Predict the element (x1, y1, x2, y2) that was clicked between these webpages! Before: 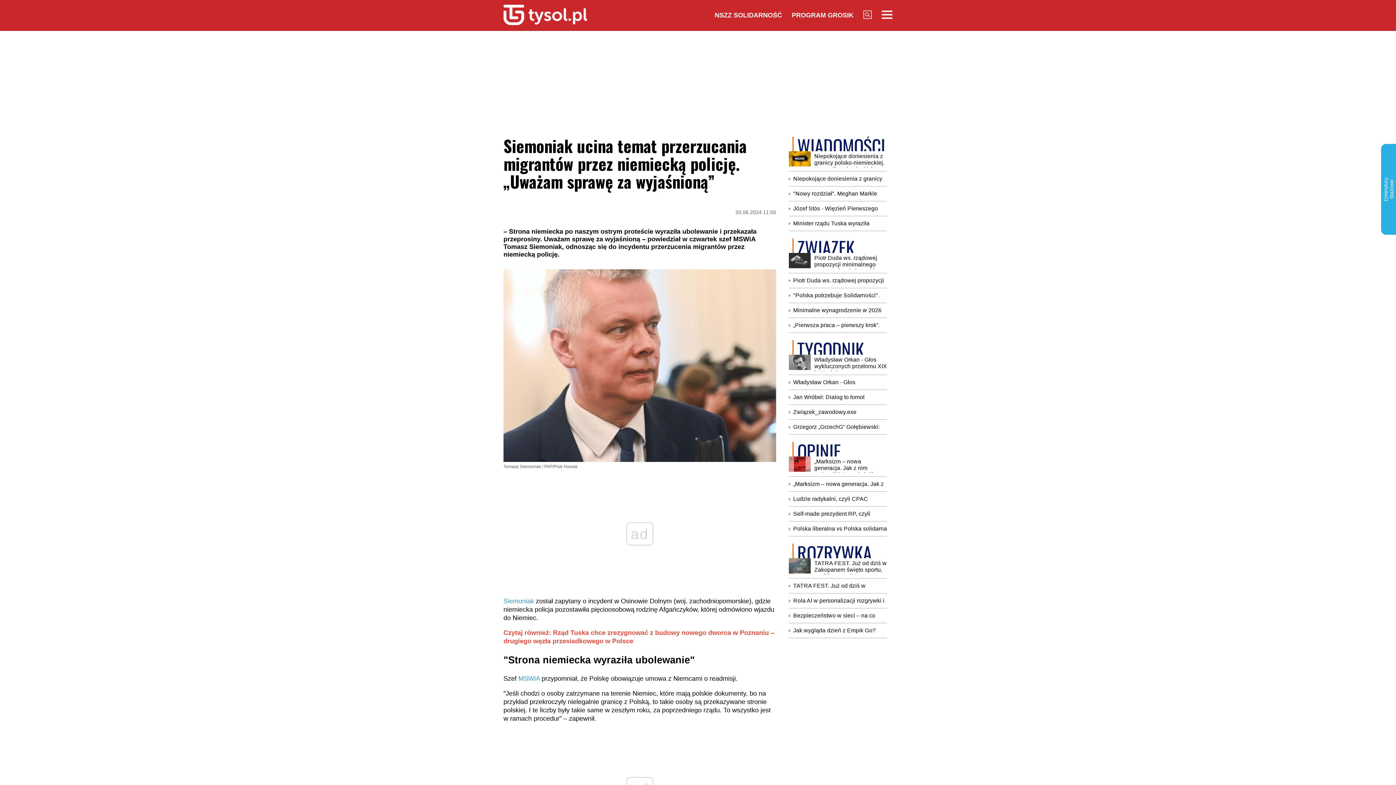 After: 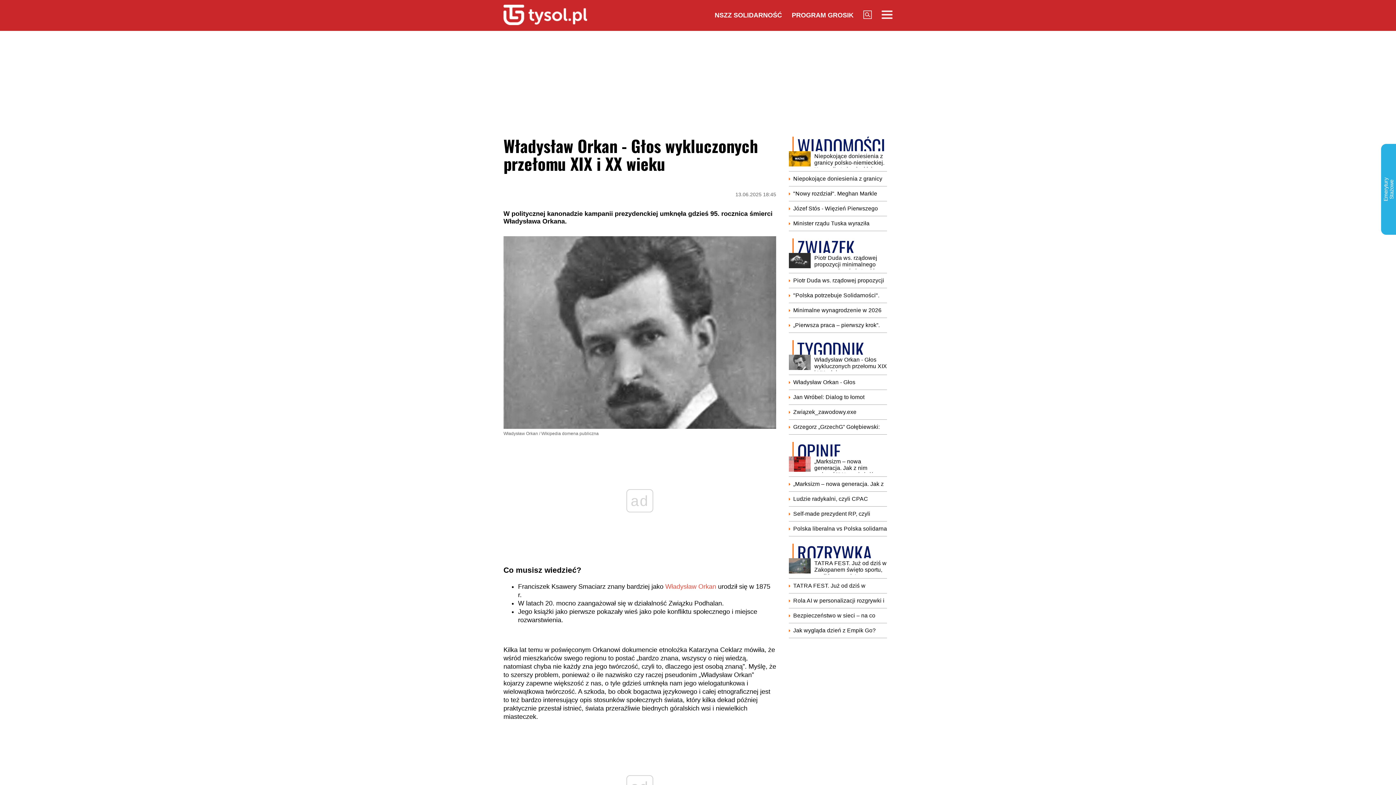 Action: label: Władysław Orkan - Głos wykluczonych przełomu XIX i XX wieku bbox: (789, 354, 887, 371)